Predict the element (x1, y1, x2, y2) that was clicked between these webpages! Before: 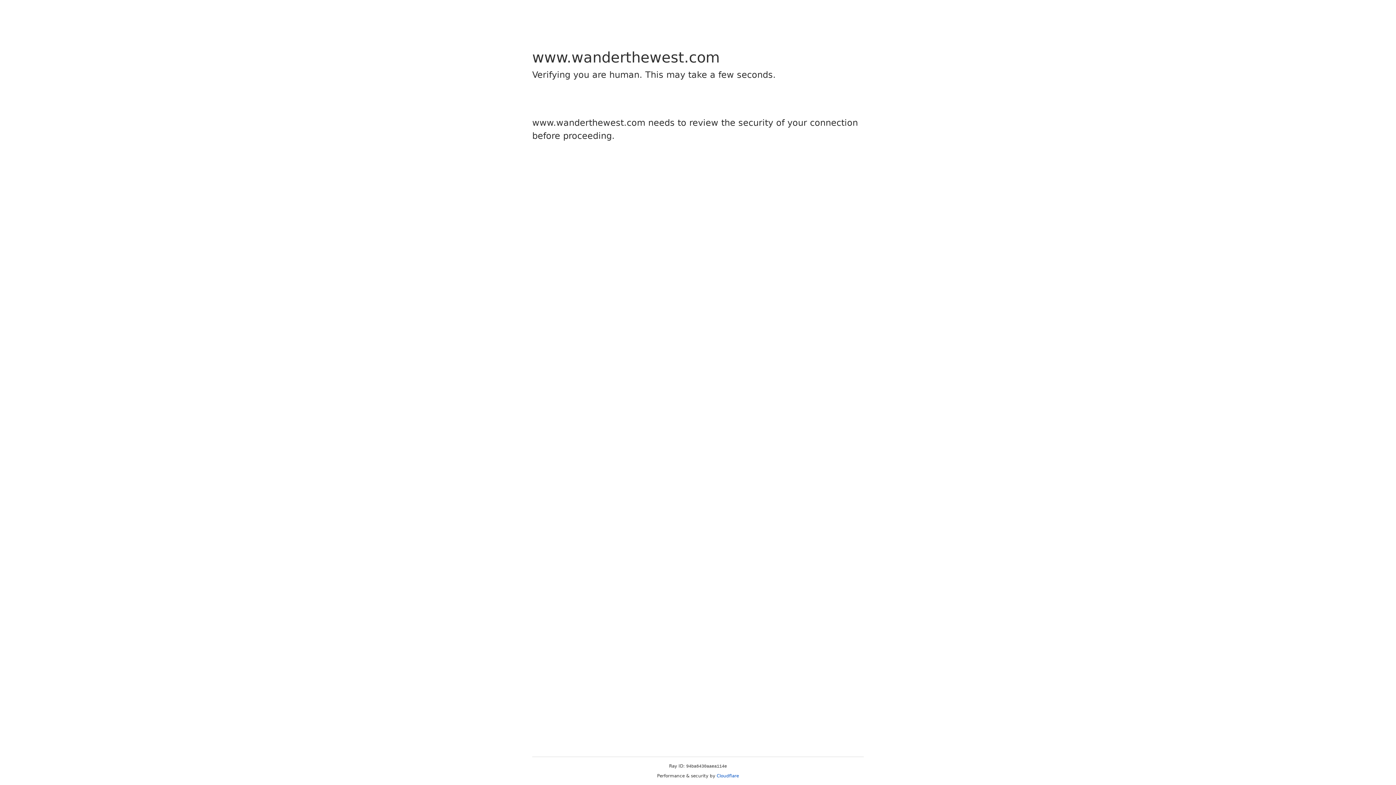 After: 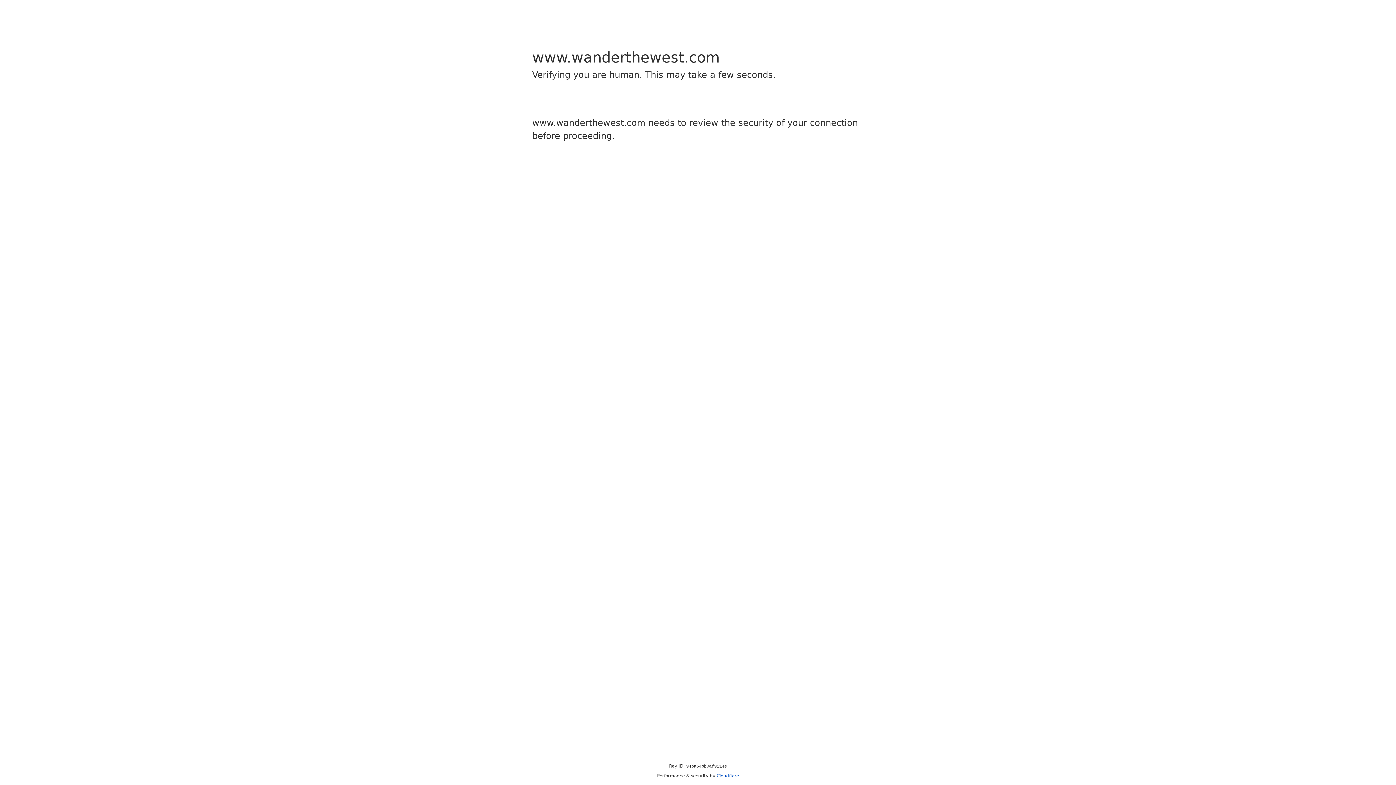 Action: bbox: (716, 773, 739, 778) label: Cloudflare